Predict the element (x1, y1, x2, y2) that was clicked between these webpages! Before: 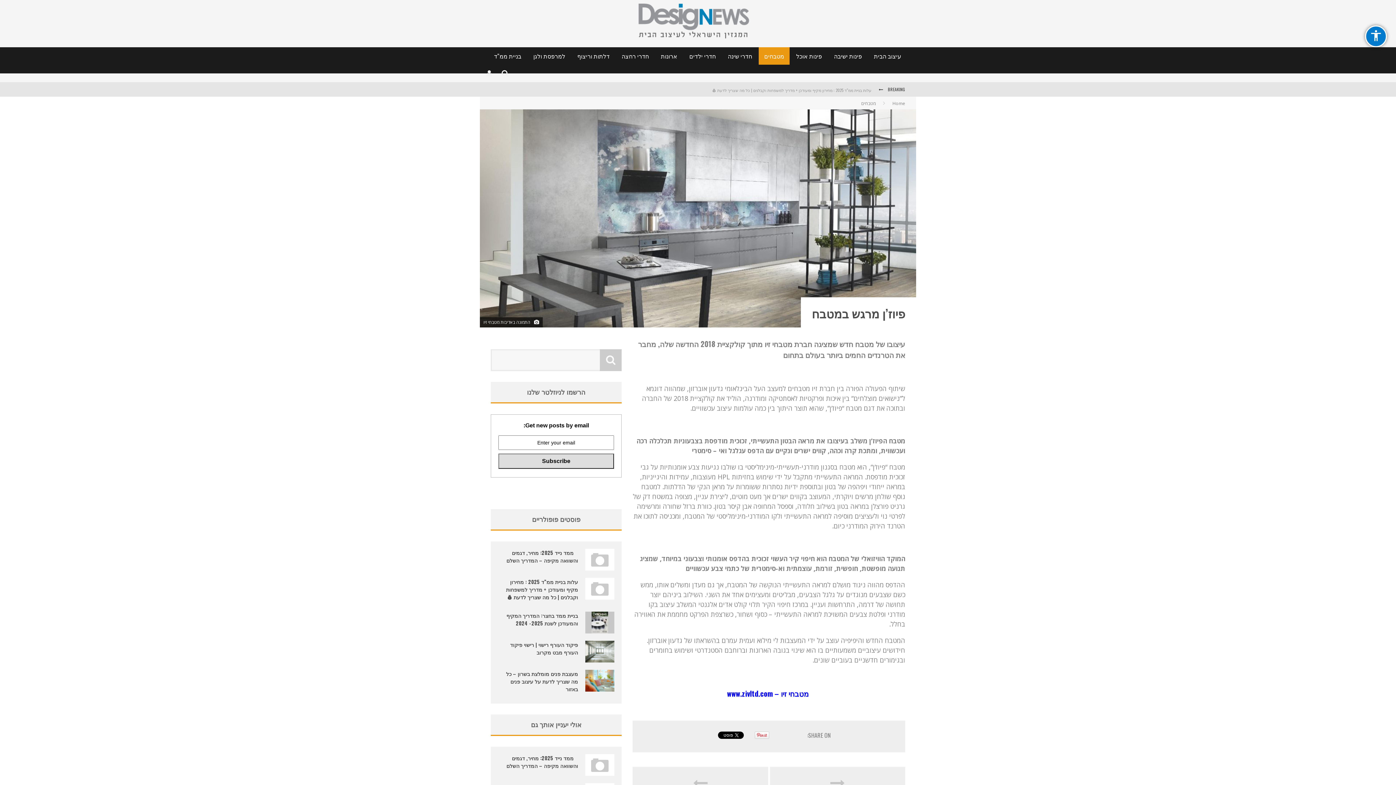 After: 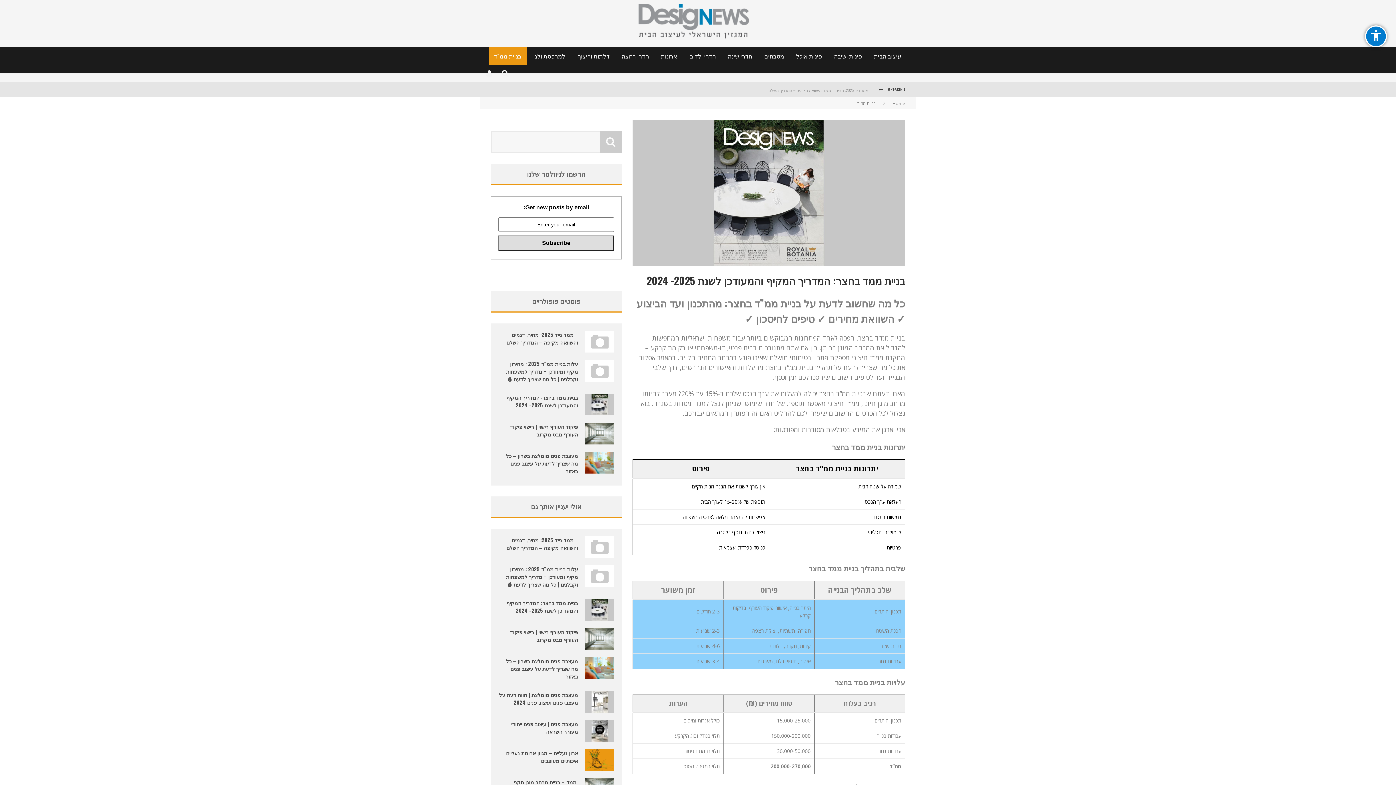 Action: bbox: (585, 612, 614, 633)